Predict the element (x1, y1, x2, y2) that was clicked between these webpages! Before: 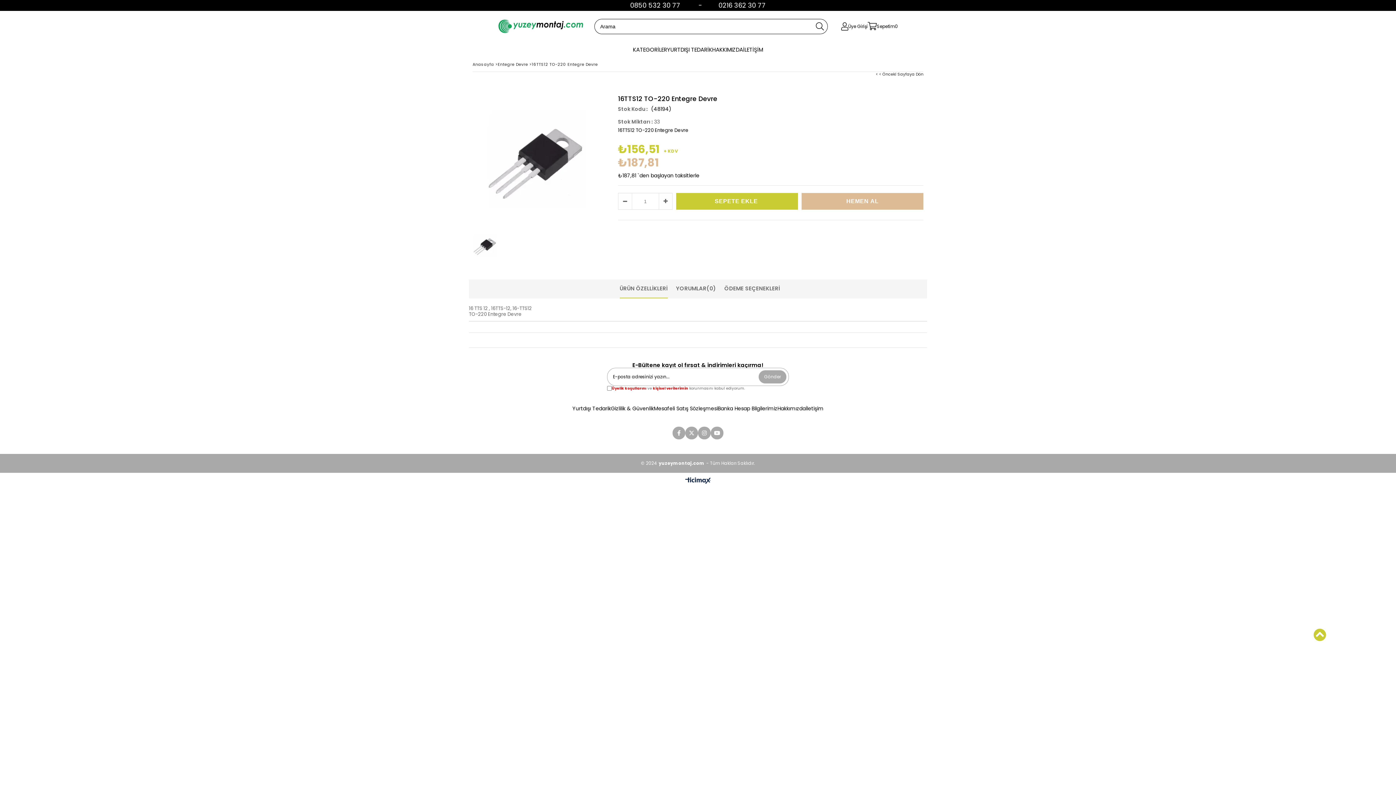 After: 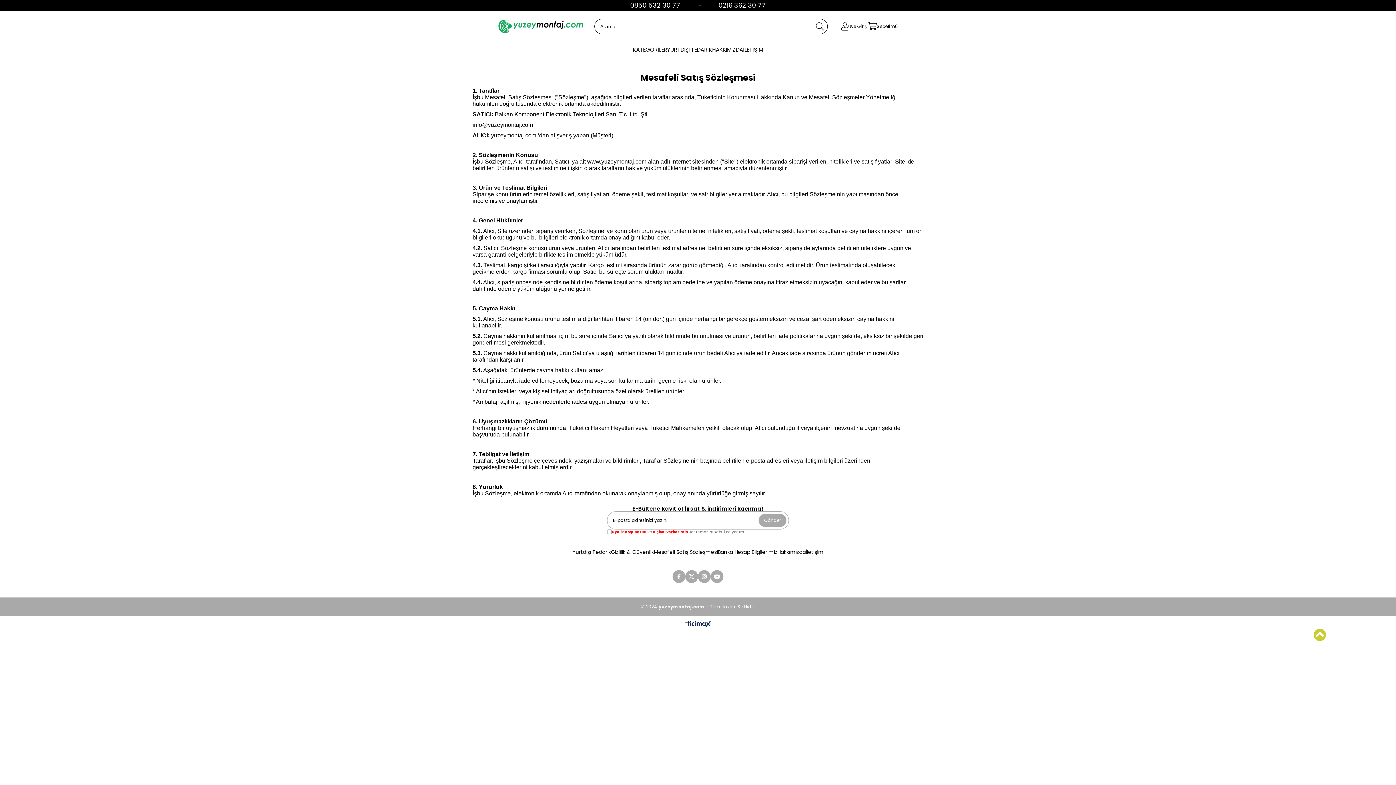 Action: bbox: (654, 405, 718, 412) label: Mesafeli Satış Sözleşmesi